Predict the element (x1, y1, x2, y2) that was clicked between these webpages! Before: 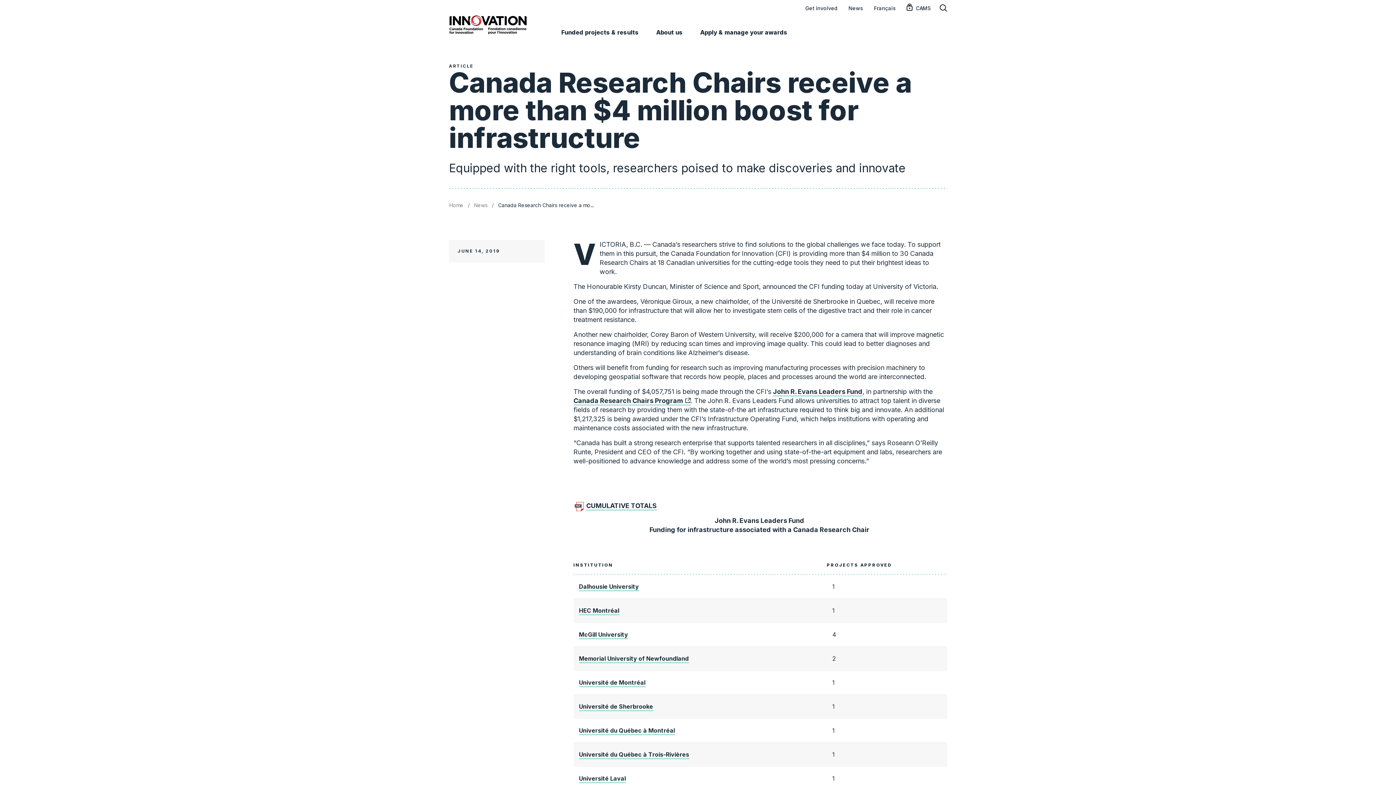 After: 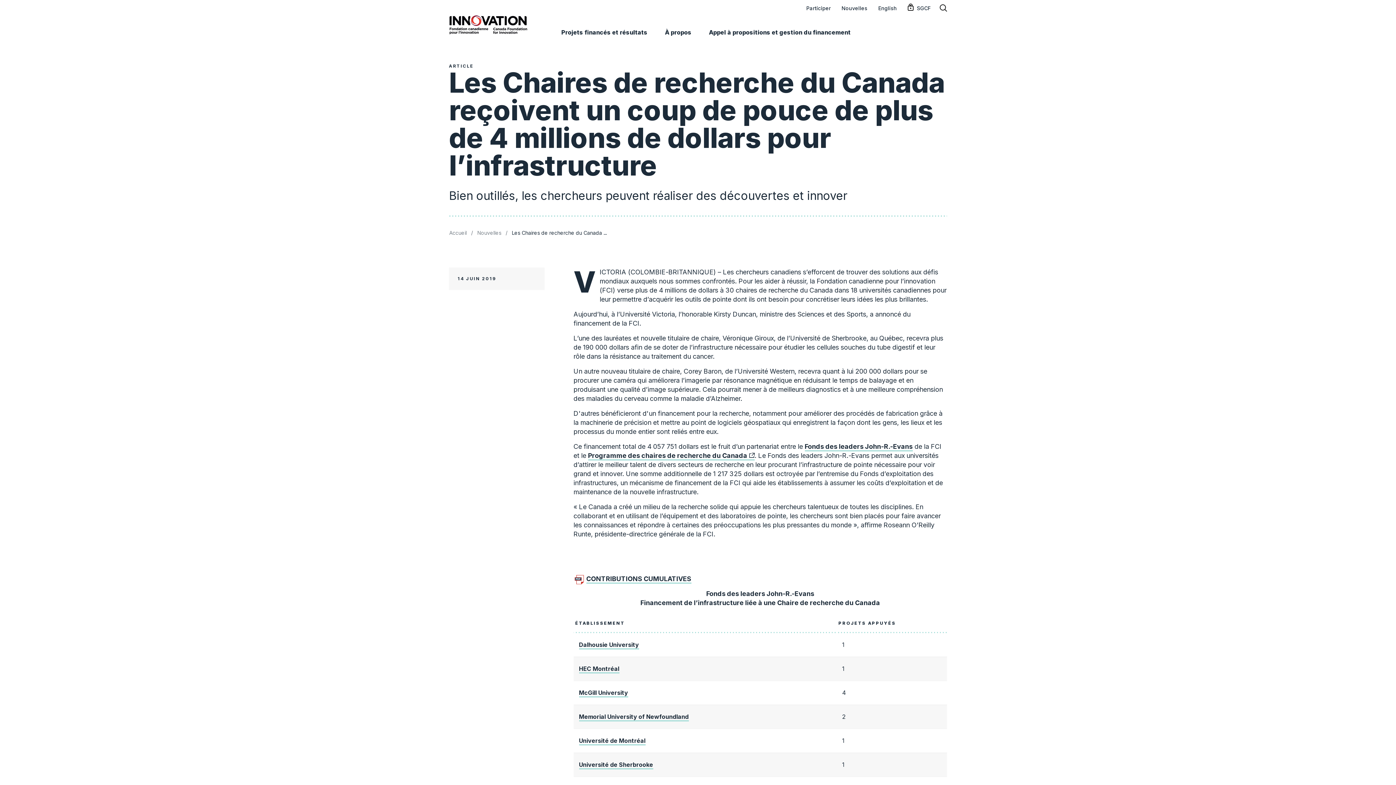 Action: bbox: (872, 3, 897, 13) label: Français